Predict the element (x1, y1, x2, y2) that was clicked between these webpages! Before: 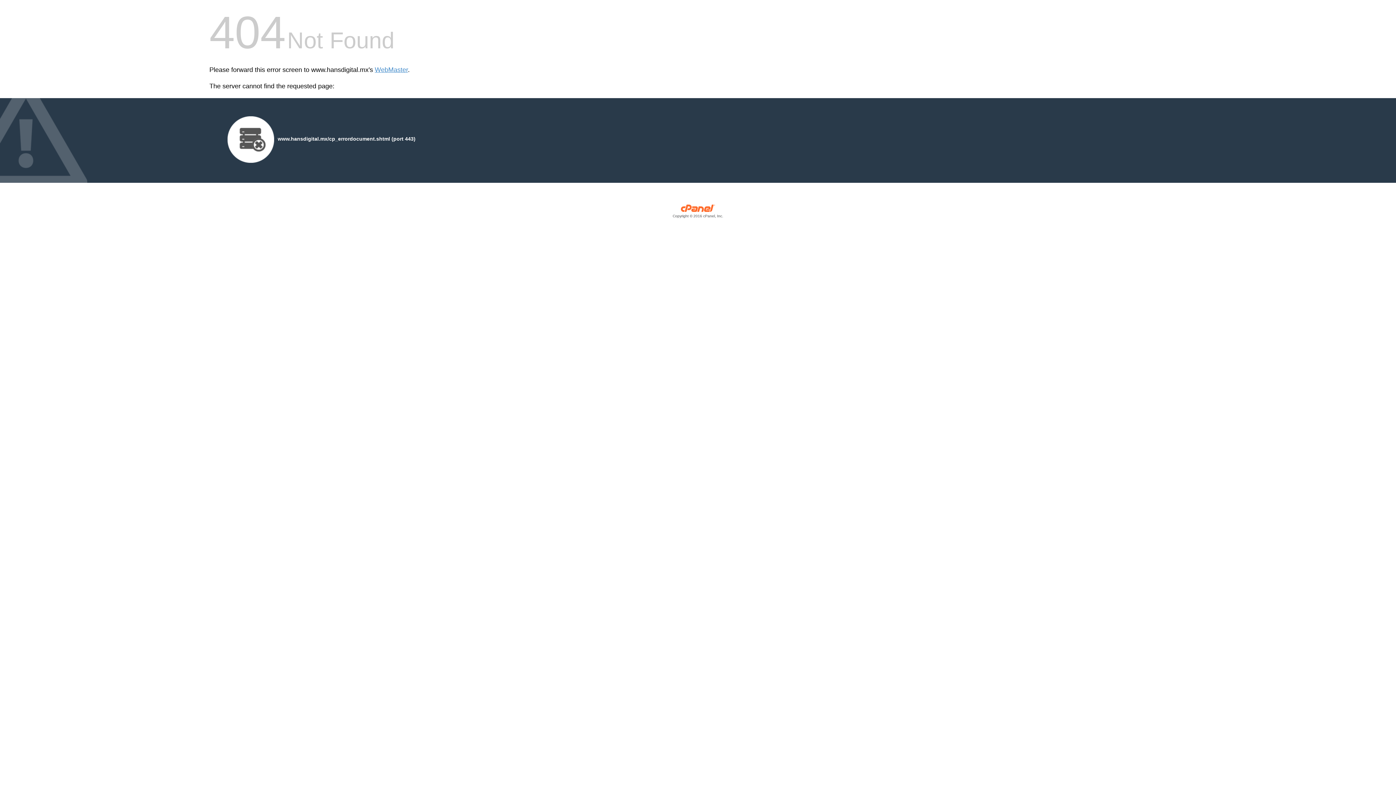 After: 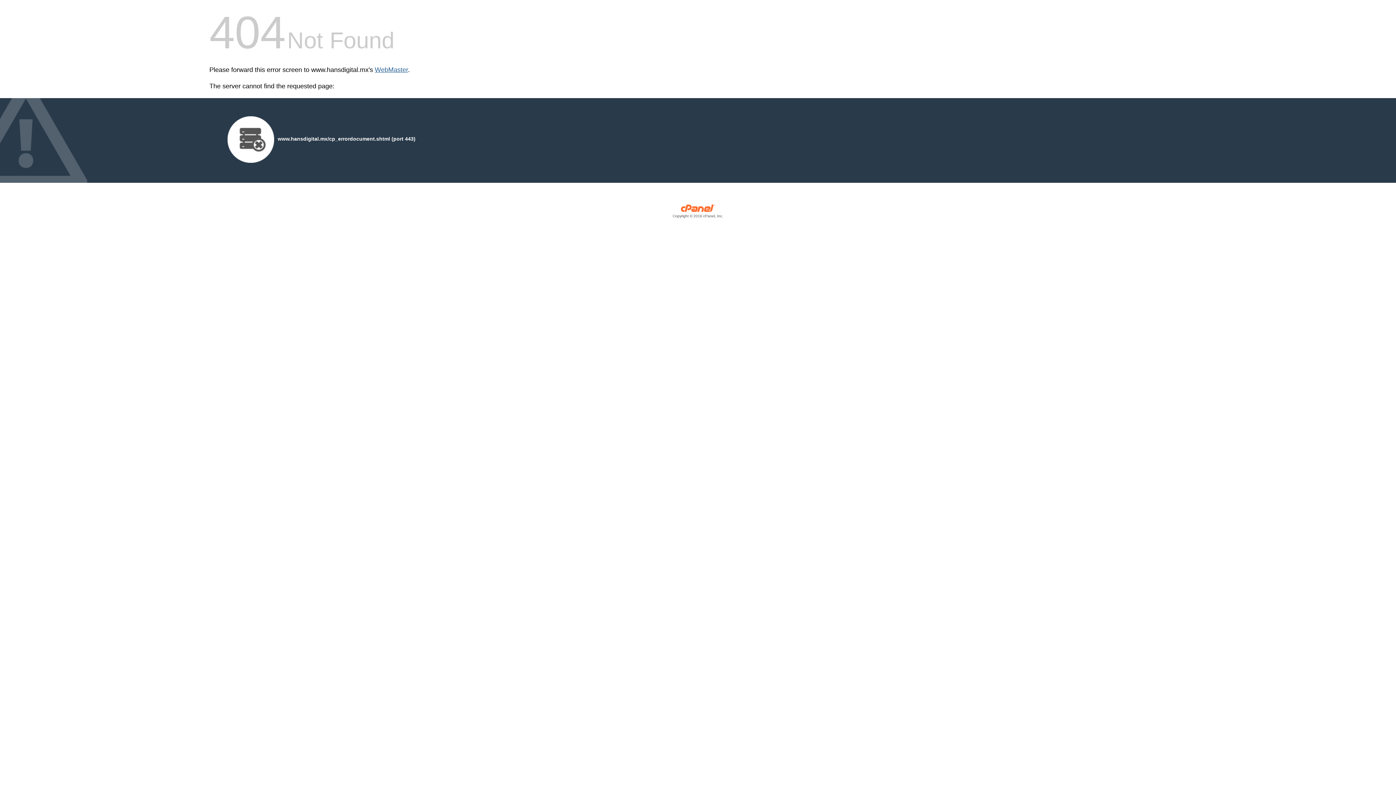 Action: bbox: (374, 66, 408, 73) label: WebMaster